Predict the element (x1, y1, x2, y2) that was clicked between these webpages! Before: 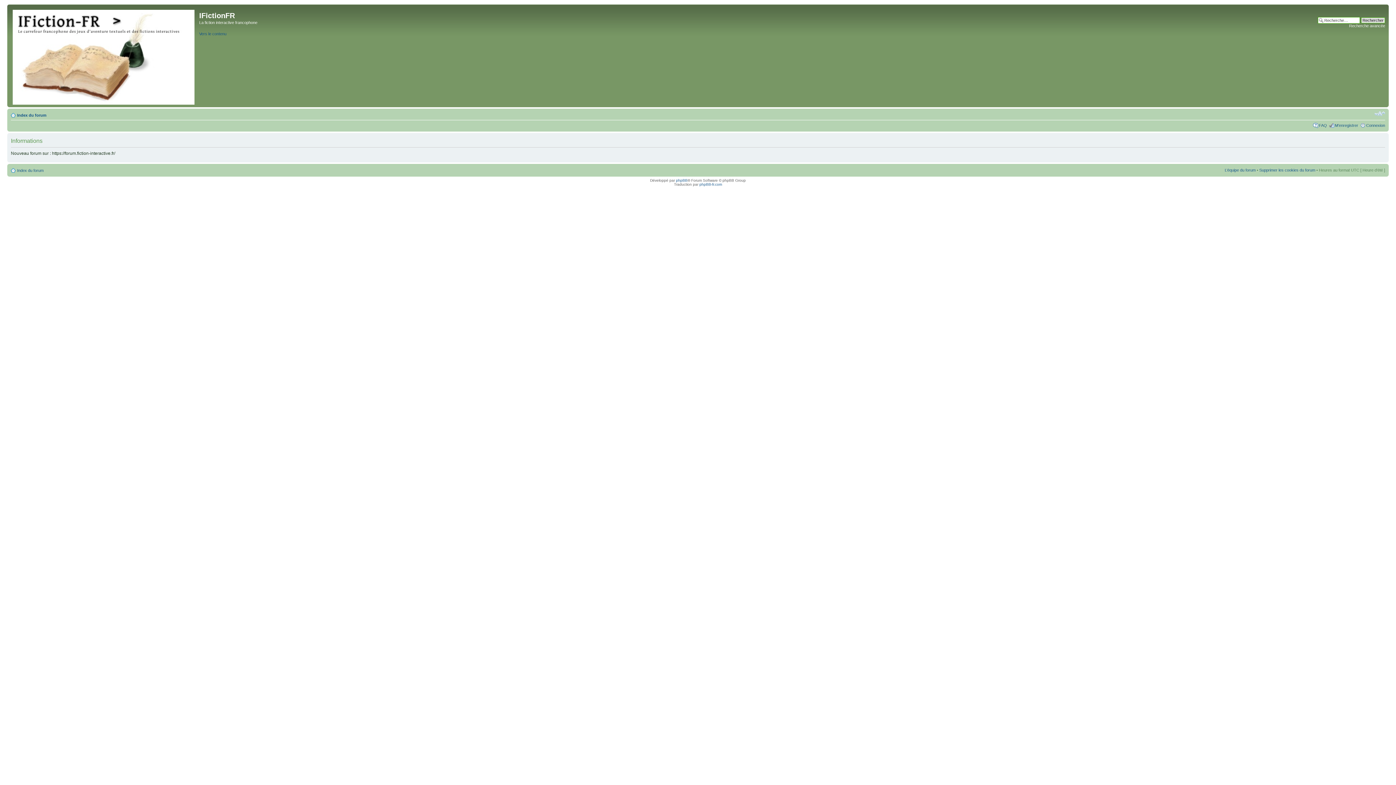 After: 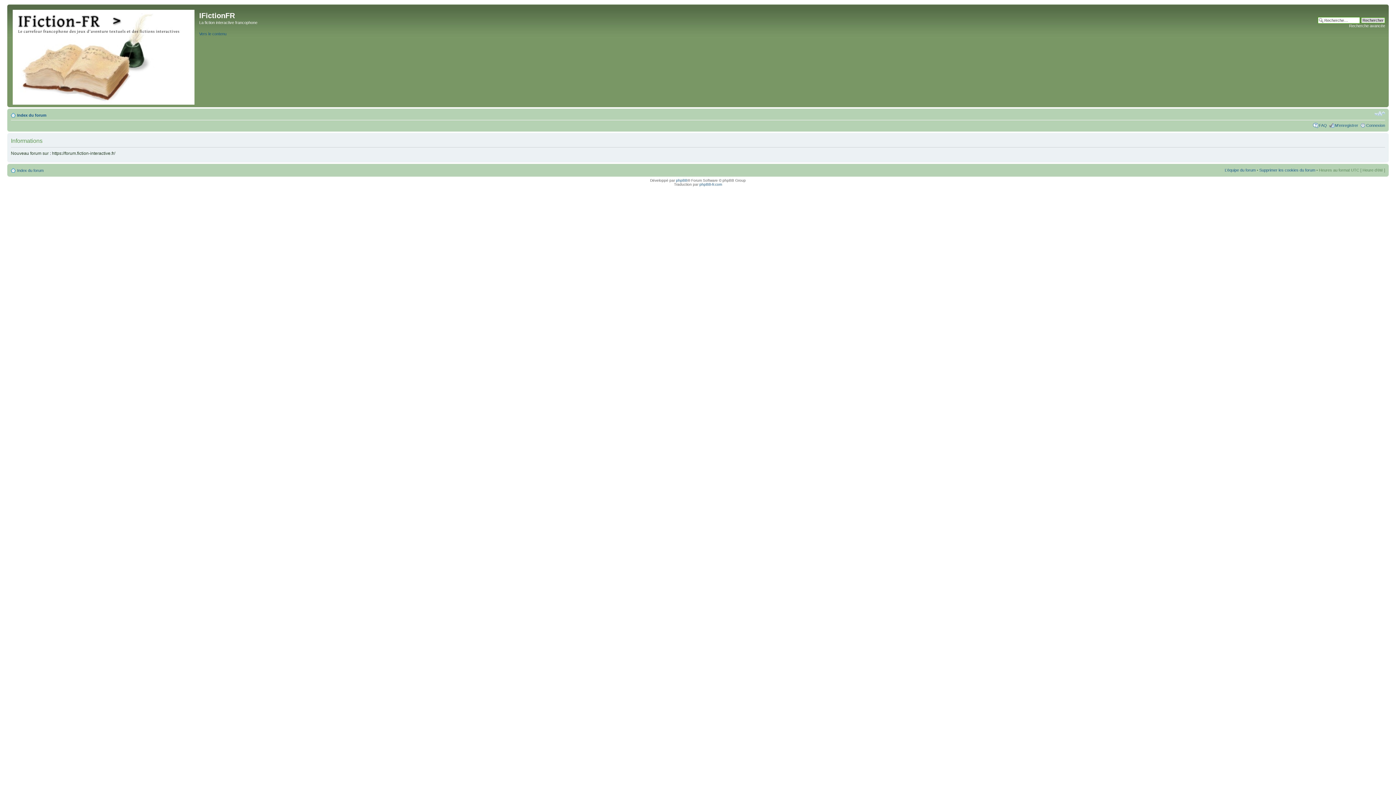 Action: label: Index du forum bbox: (17, 168, 43, 172)